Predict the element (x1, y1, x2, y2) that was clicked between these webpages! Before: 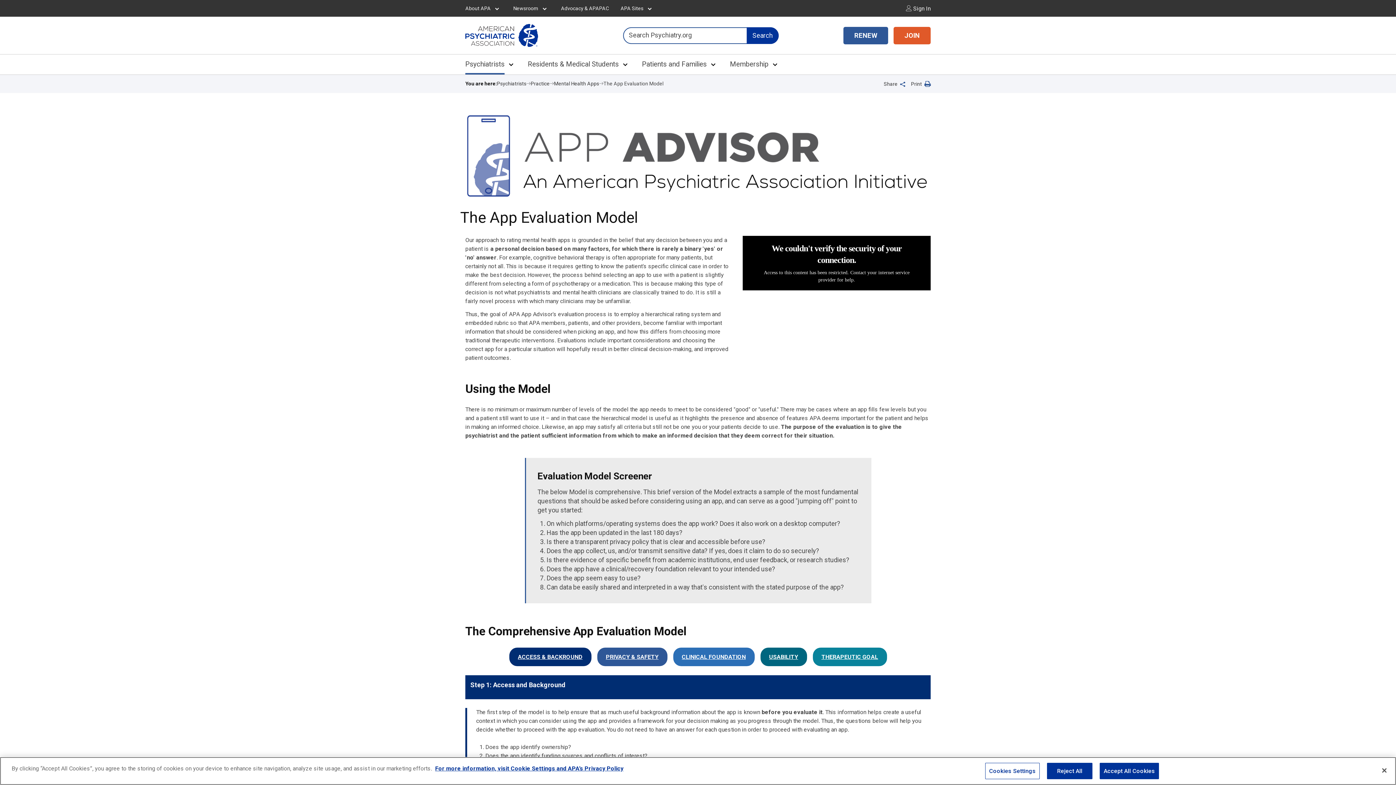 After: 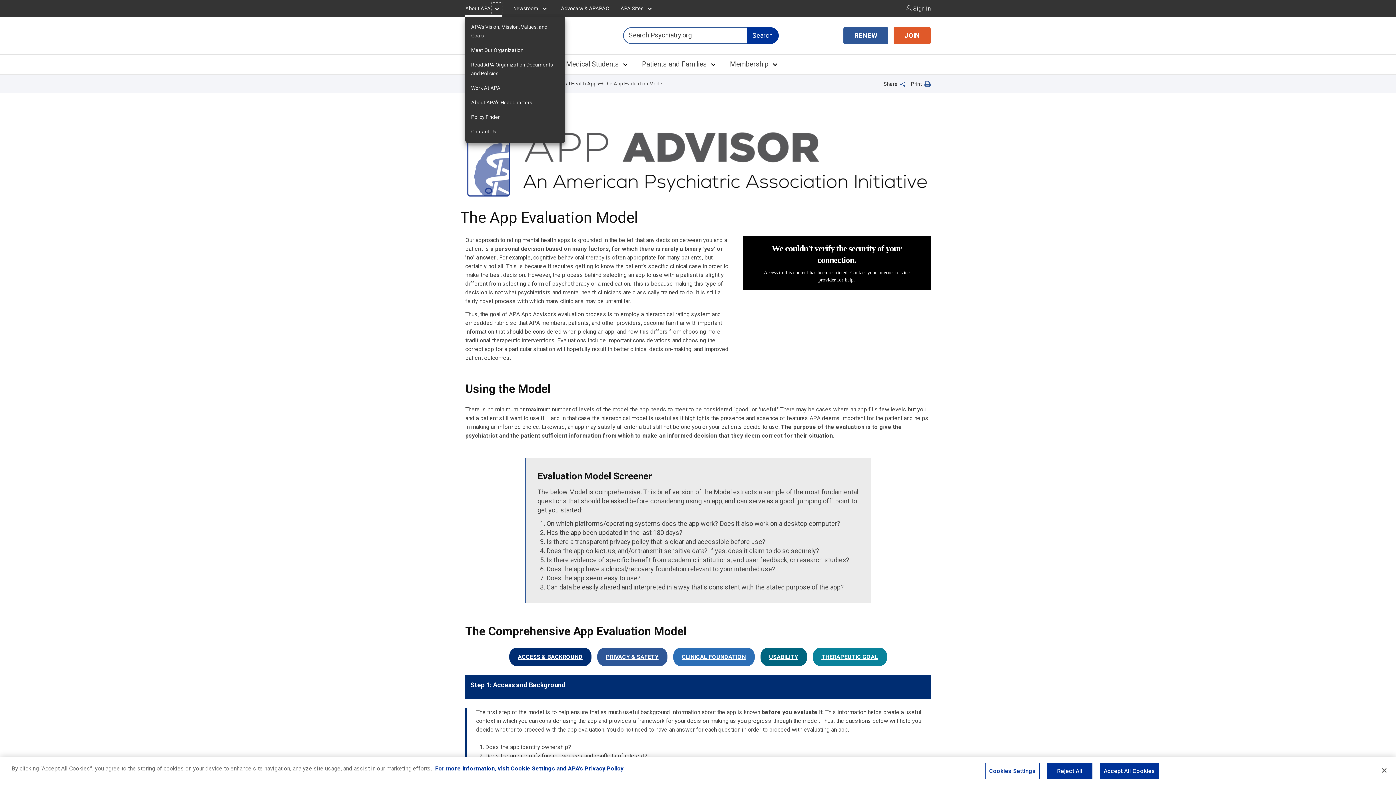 Action: bbox: (492, 2, 501, 14) label: About APA submenu